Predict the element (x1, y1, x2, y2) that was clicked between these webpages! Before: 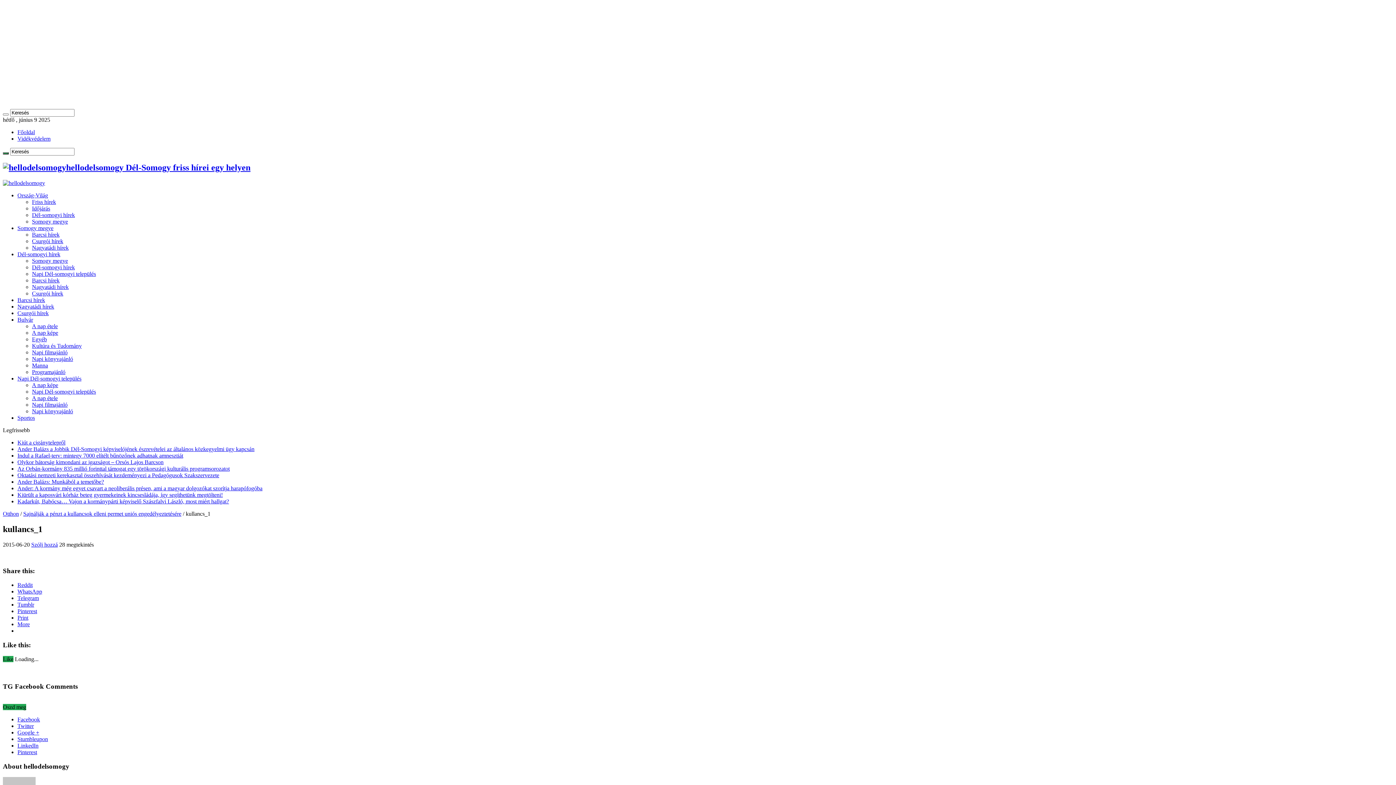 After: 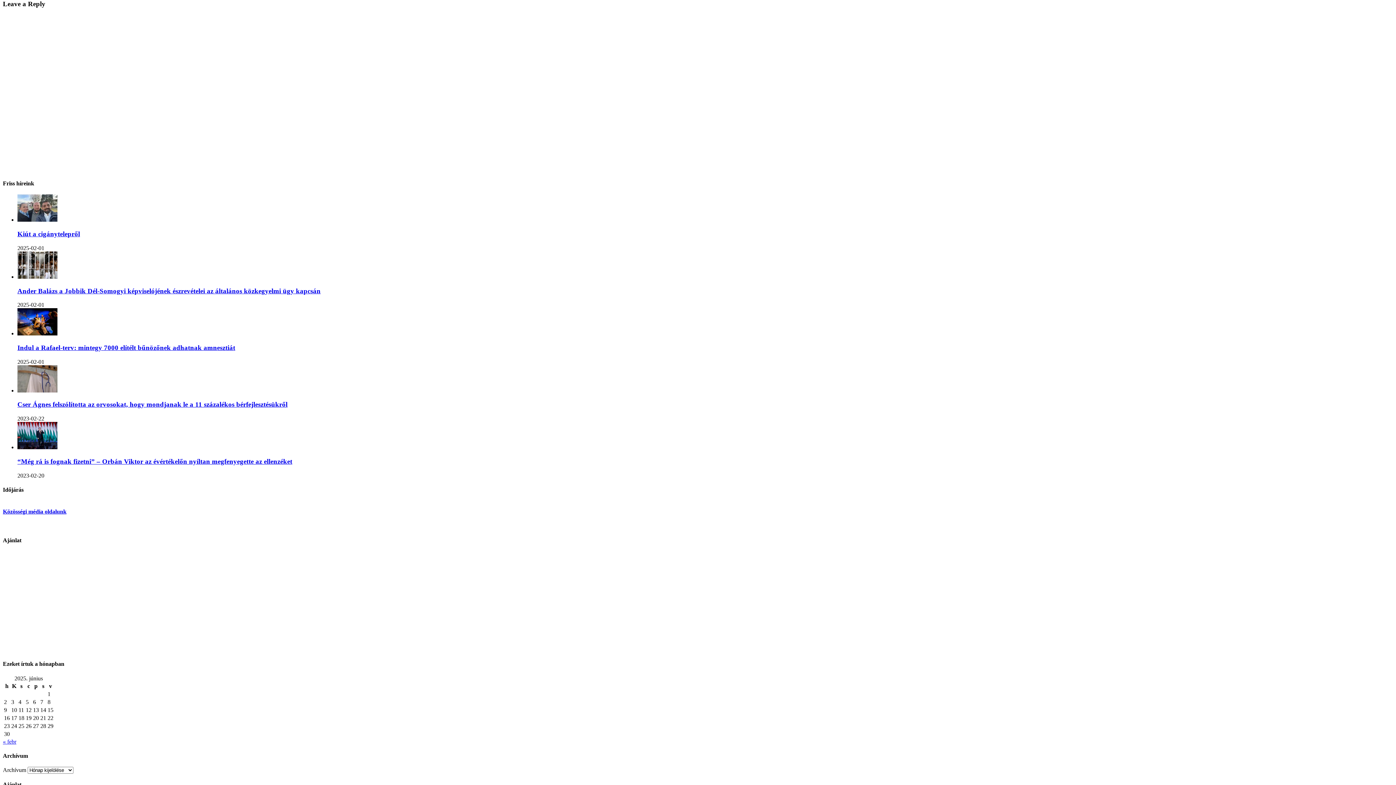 Action: bbox: (31, 541, 57, 547) label: Szólj hozzá